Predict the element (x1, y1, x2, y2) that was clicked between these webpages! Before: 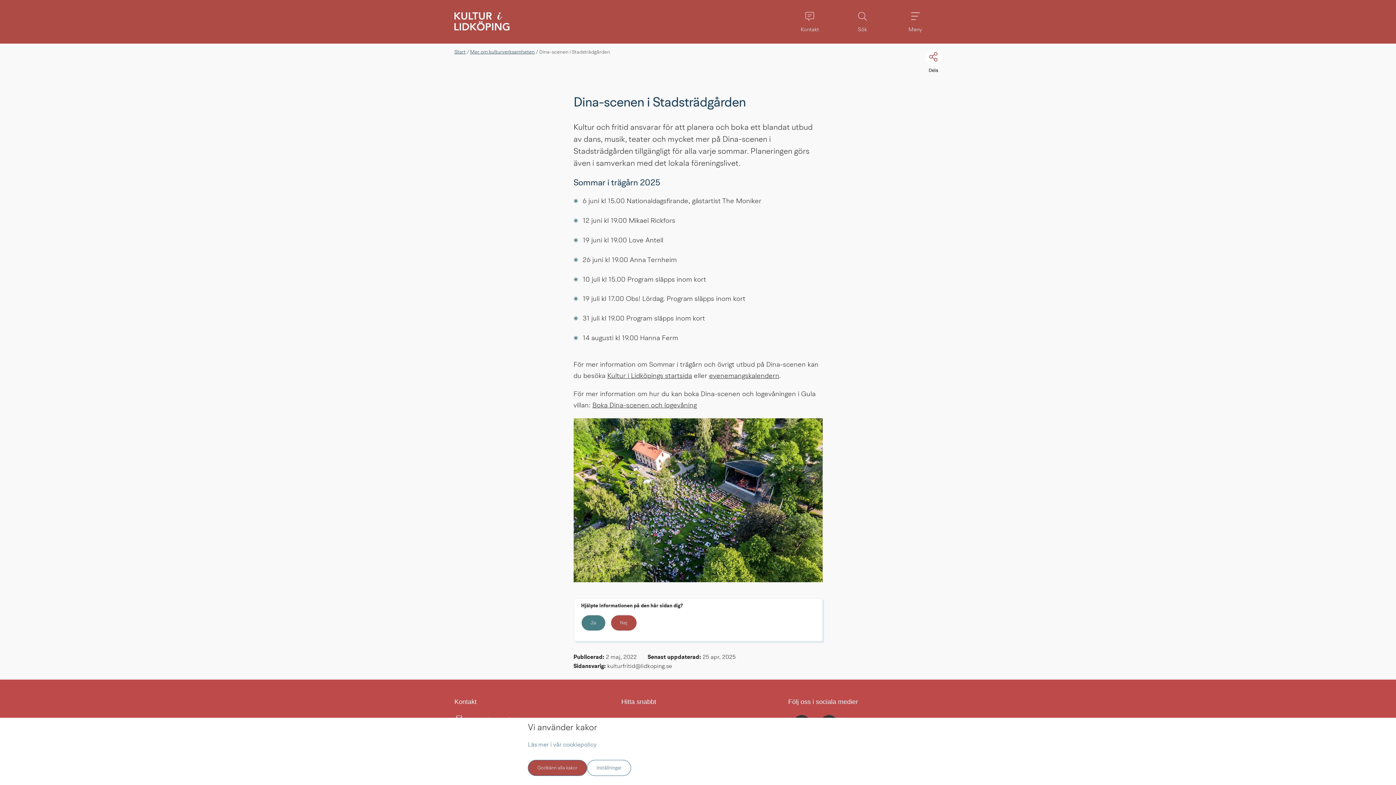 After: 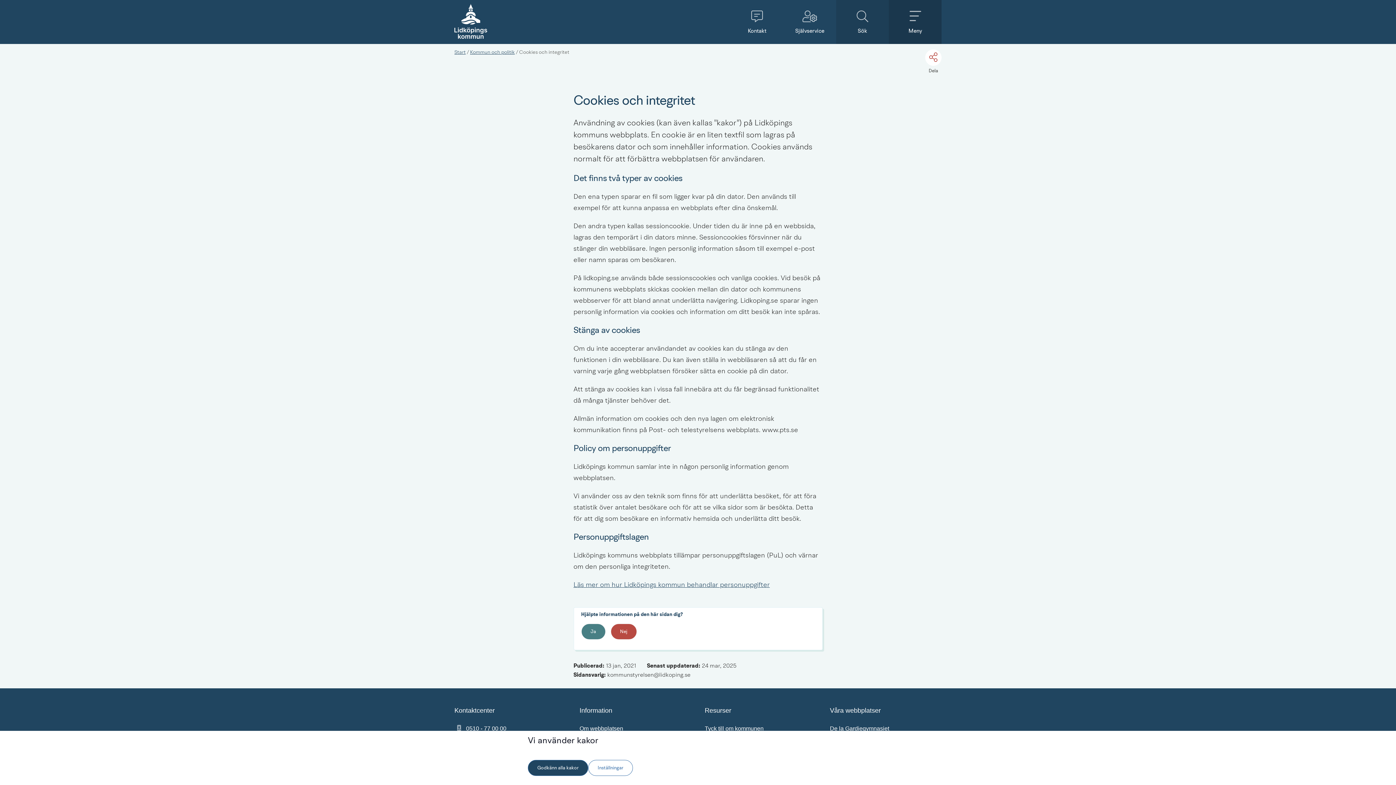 Action: bbox: (528, 742, 596, 748) label: Läs mer i vår cookiepolicy